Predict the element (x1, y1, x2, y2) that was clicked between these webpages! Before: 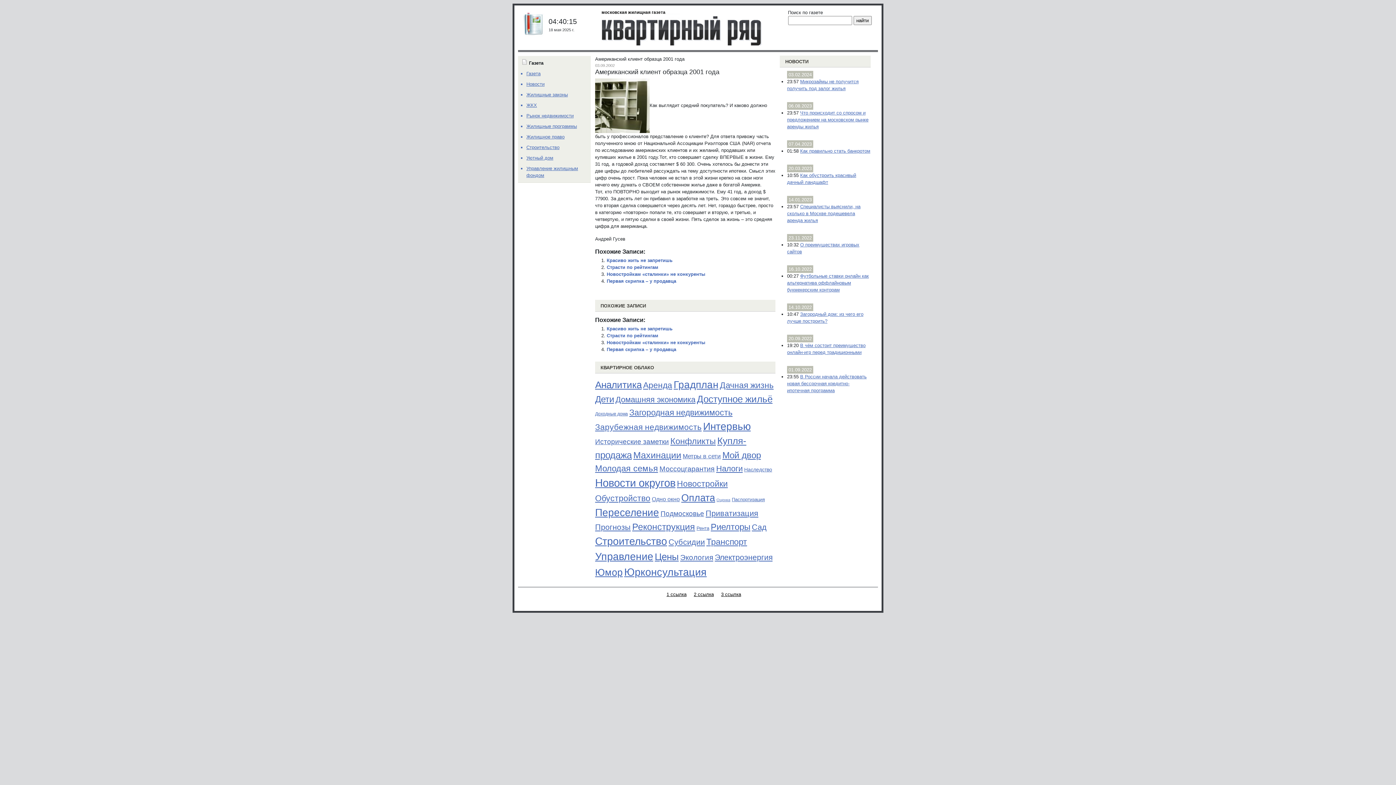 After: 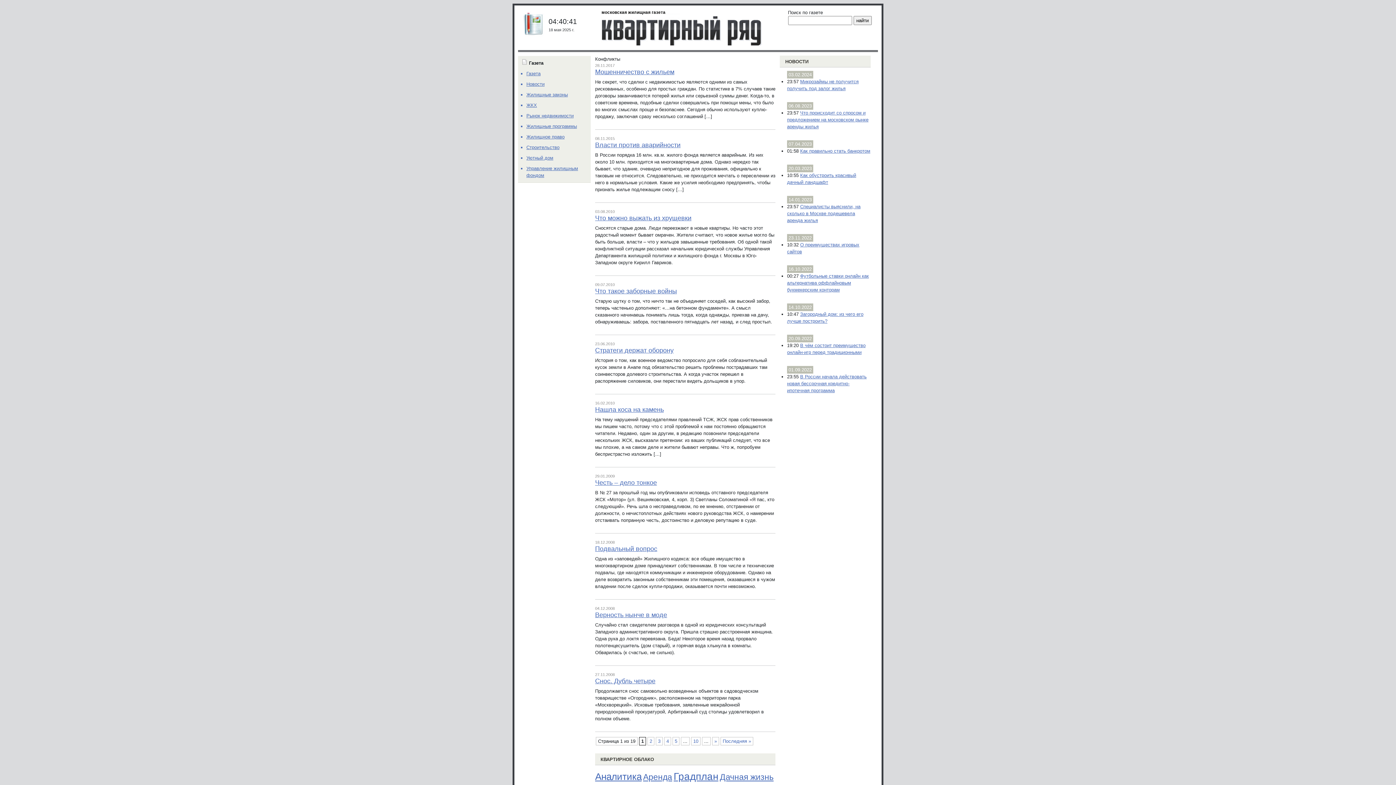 Action: label: Конфликты (190 элементов) bbox: (670, 436, 716, 446)